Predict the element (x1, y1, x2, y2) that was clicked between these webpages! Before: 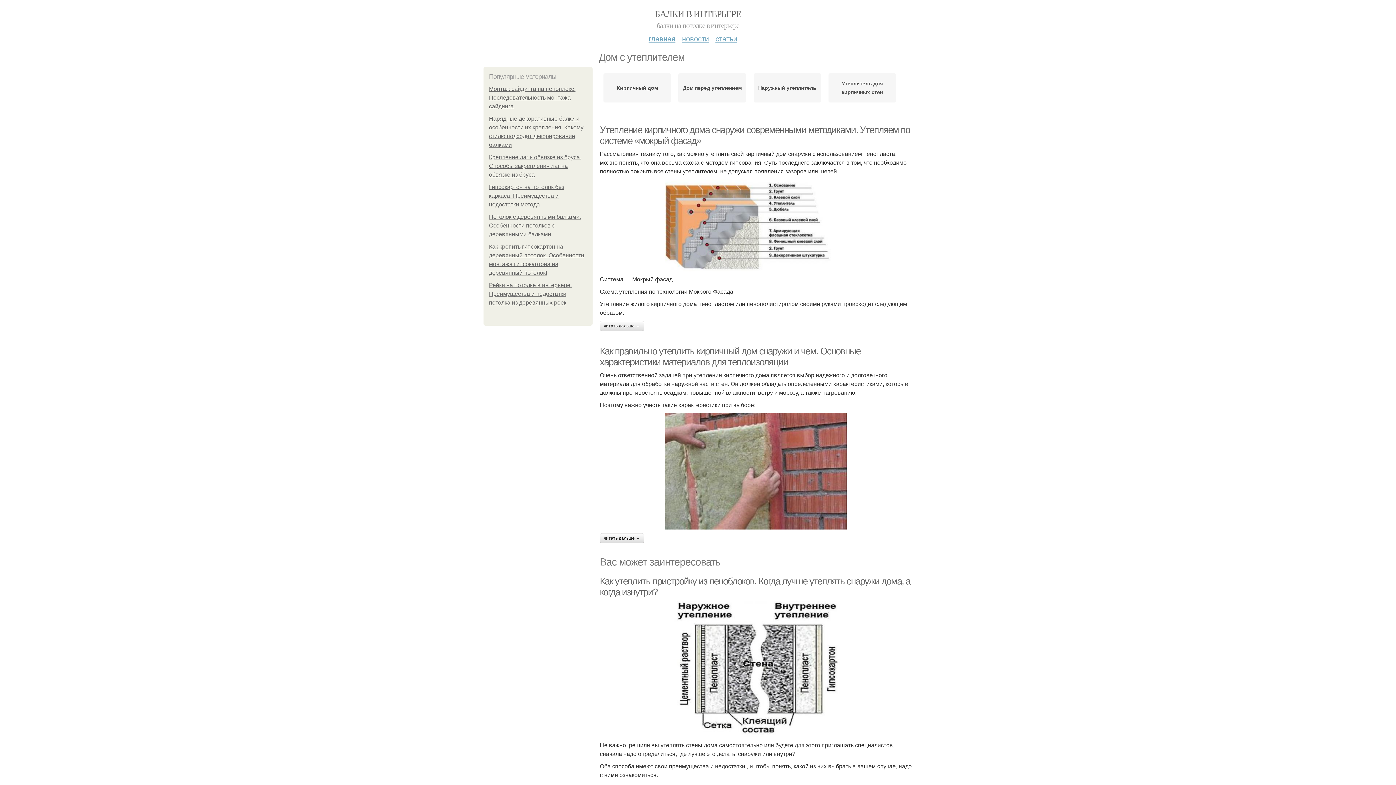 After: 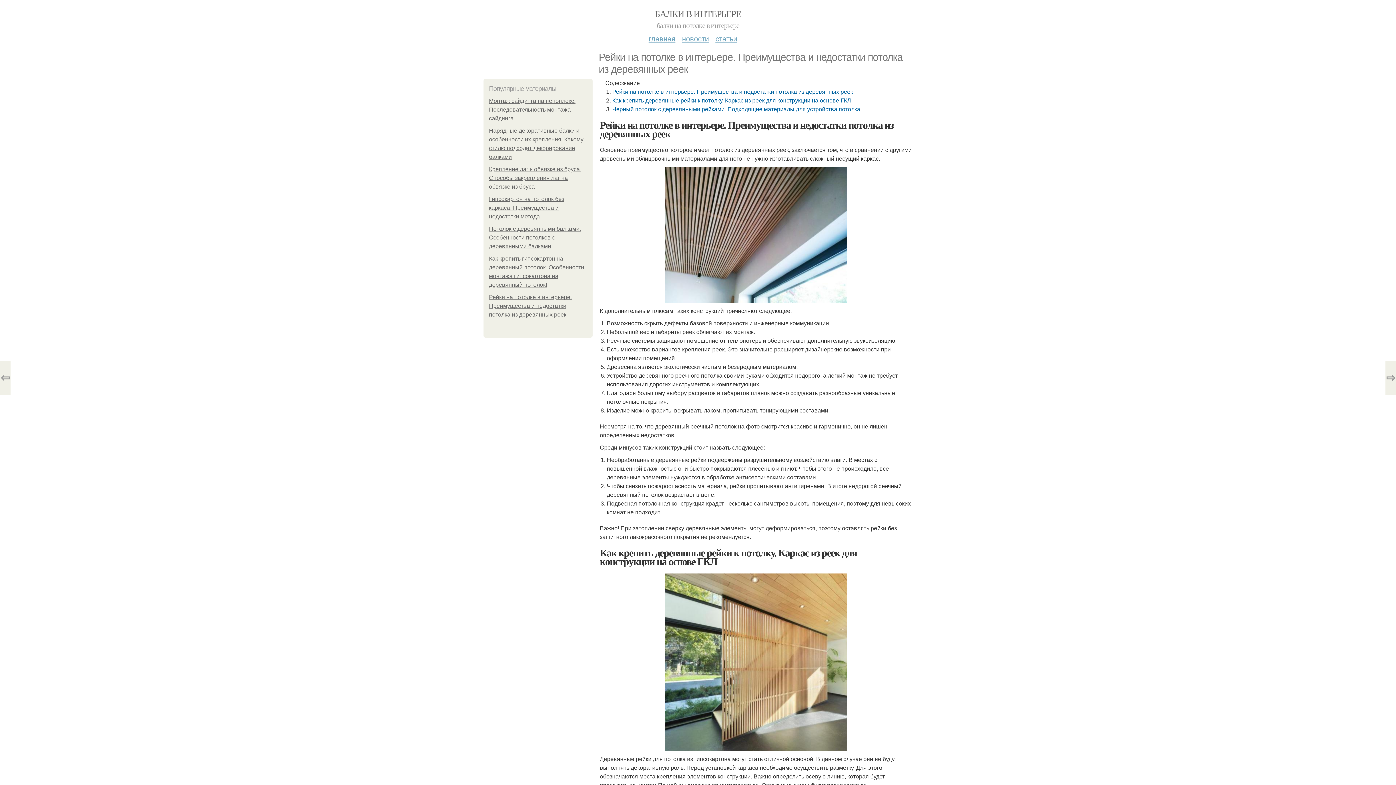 Action: bbox: (489, 282, 572, 305) label: Рейки на потолке в интерьере. Преимущества и недостатки потолка из деревянных реек